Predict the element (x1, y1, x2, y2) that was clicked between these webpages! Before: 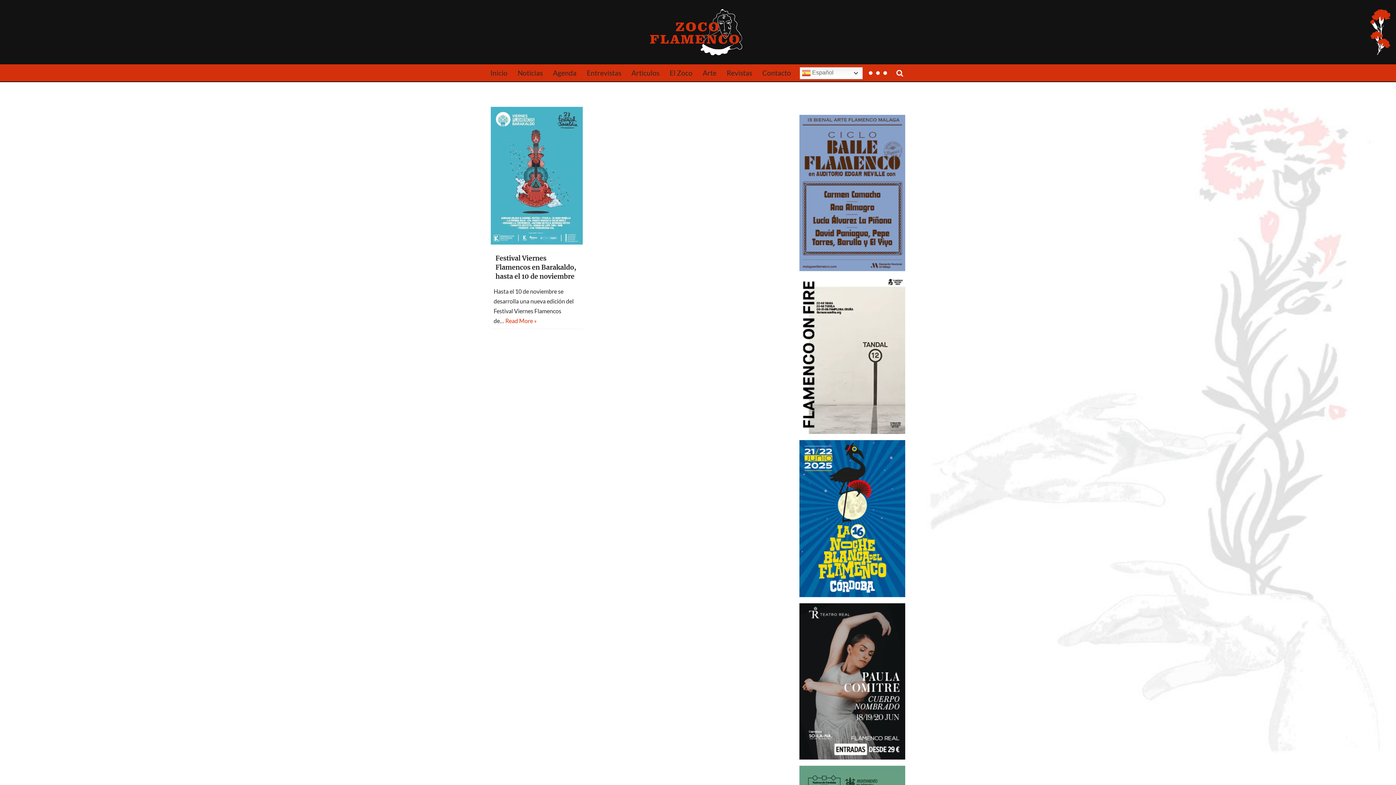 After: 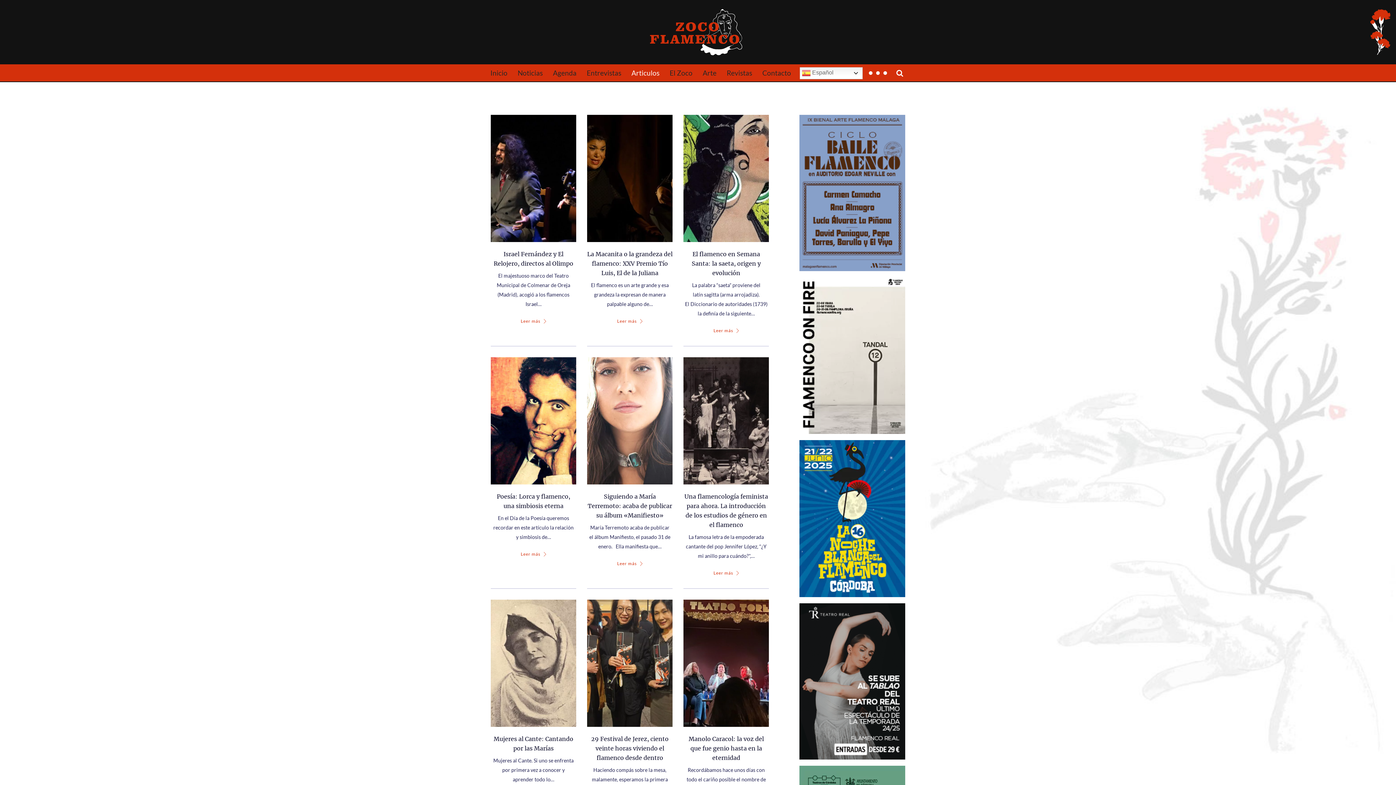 Action: bbox: (631, 67, 659, 78) label: Articulos